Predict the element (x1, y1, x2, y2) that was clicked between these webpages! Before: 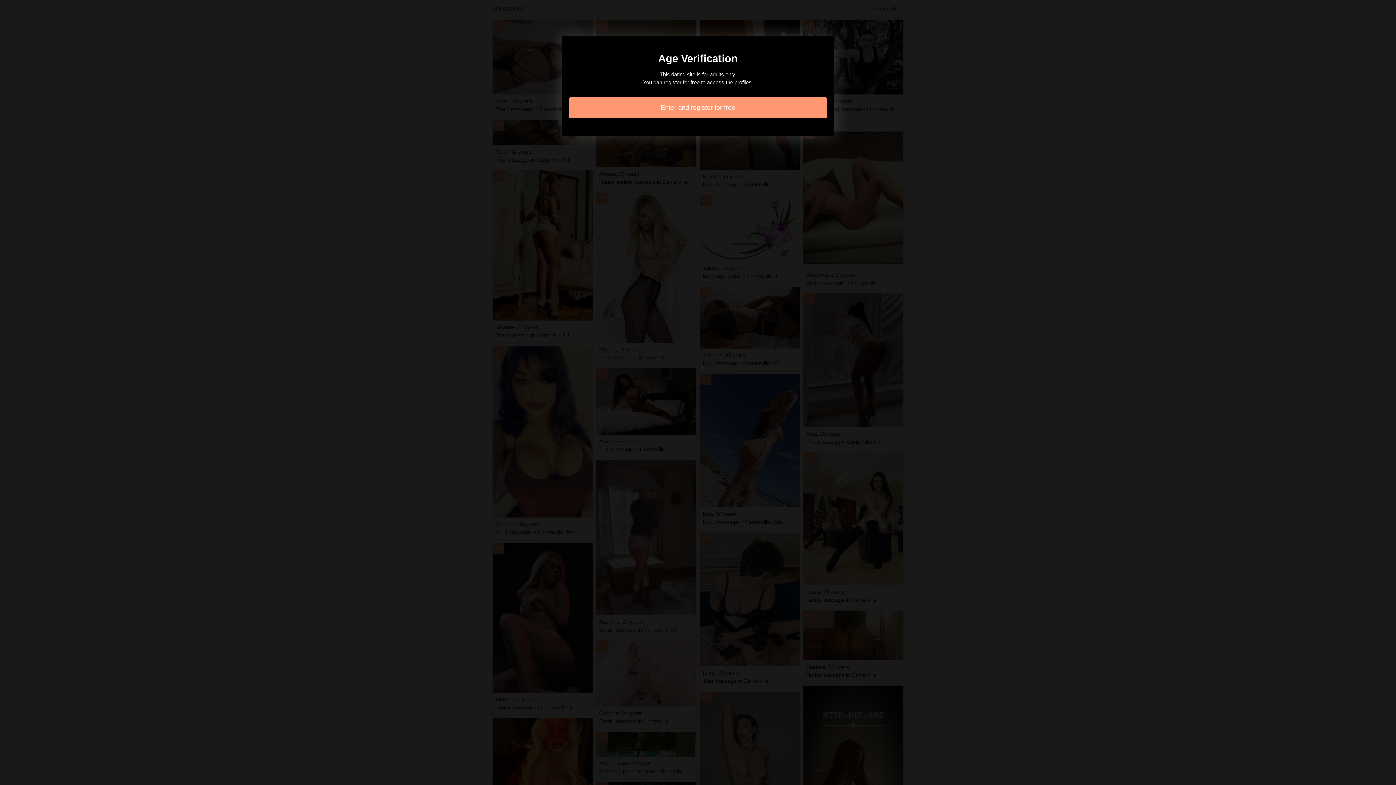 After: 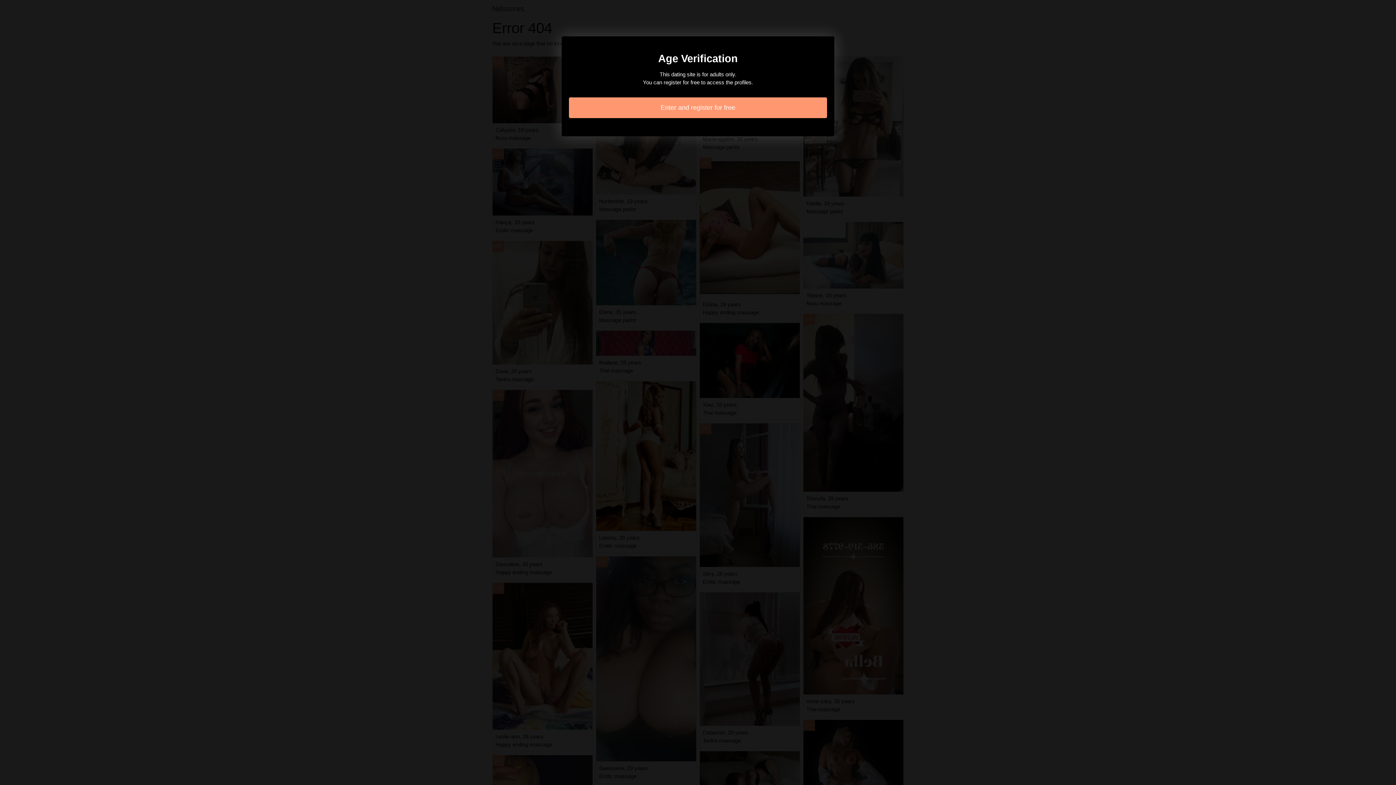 Action: label: Enter and register for free bbox: (569, 97, 827, 118)